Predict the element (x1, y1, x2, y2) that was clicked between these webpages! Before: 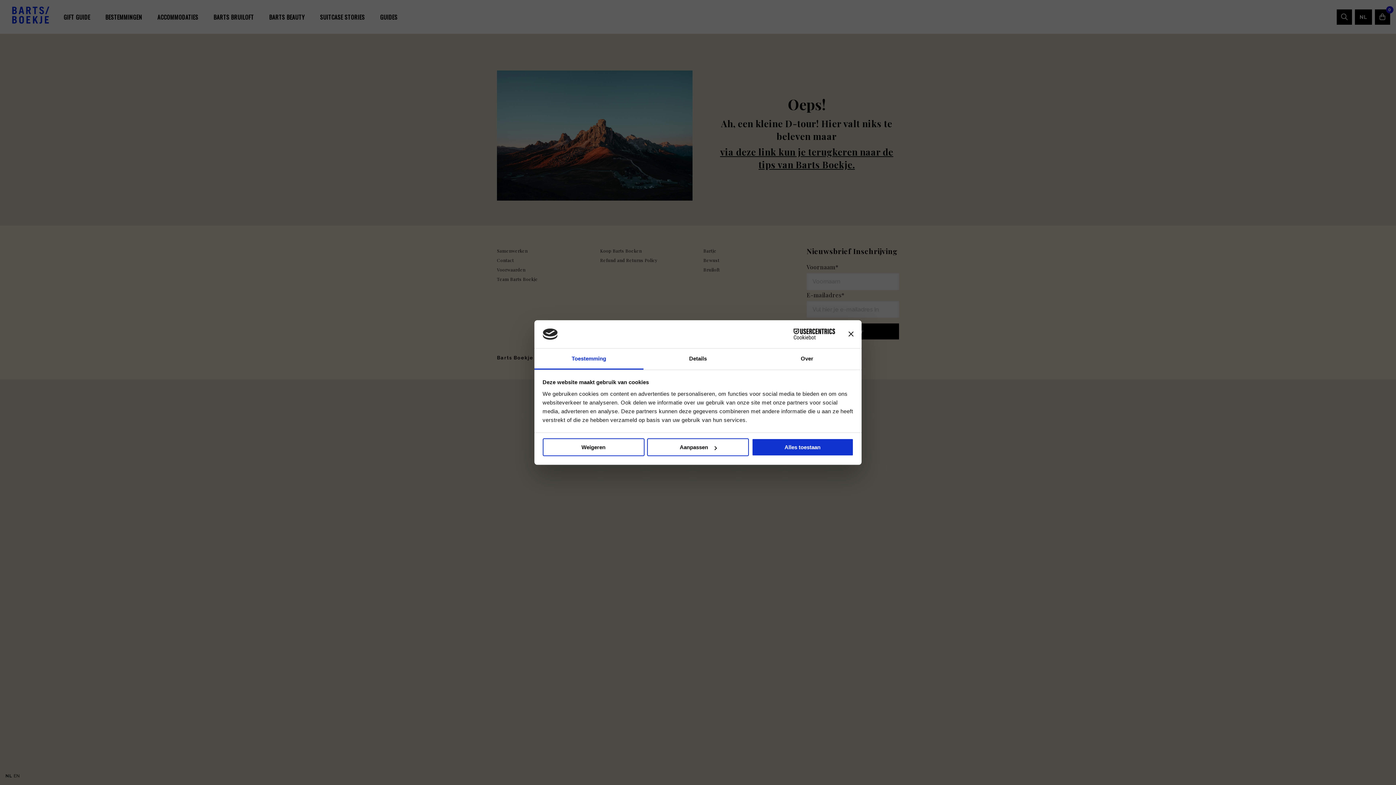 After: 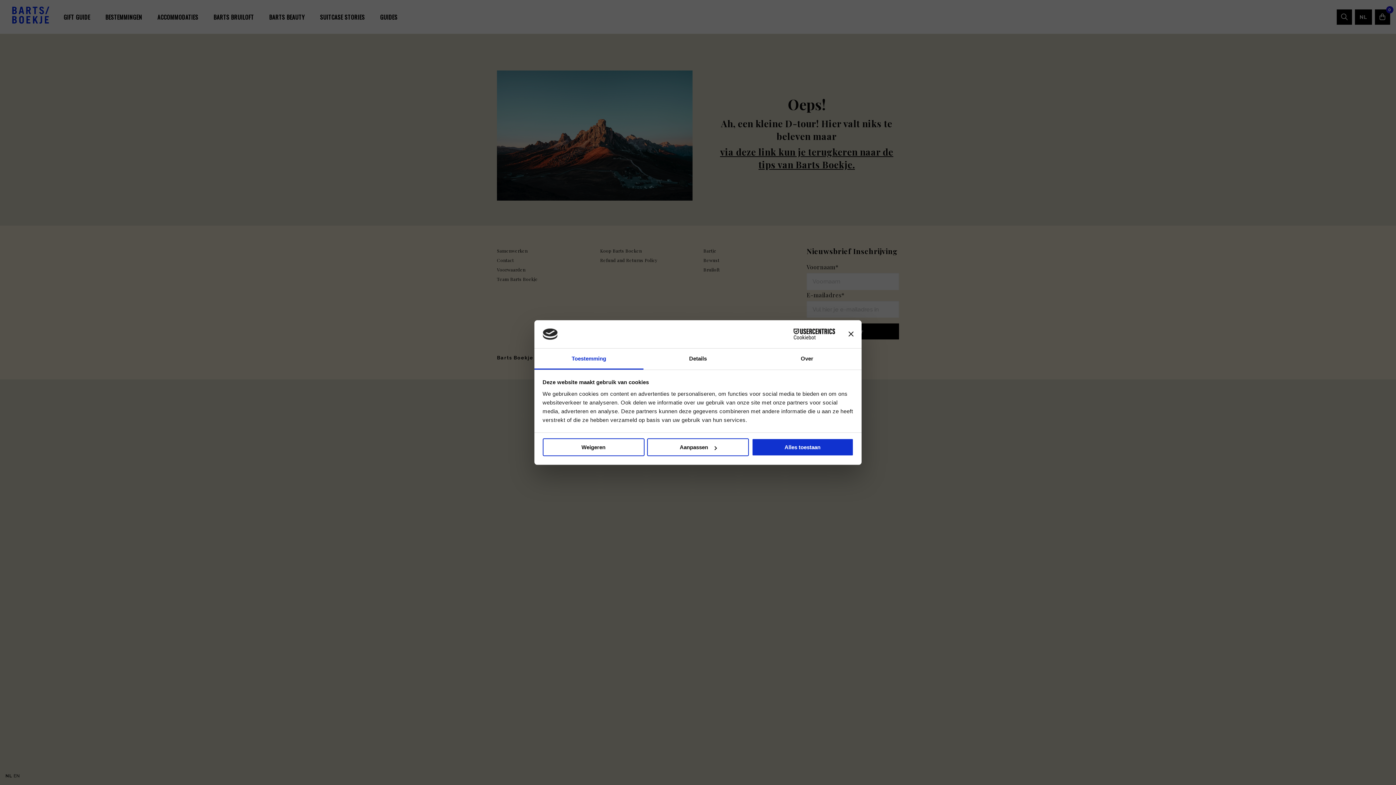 Action: label: Toestemming bbox: (534, 348, 643, 369)